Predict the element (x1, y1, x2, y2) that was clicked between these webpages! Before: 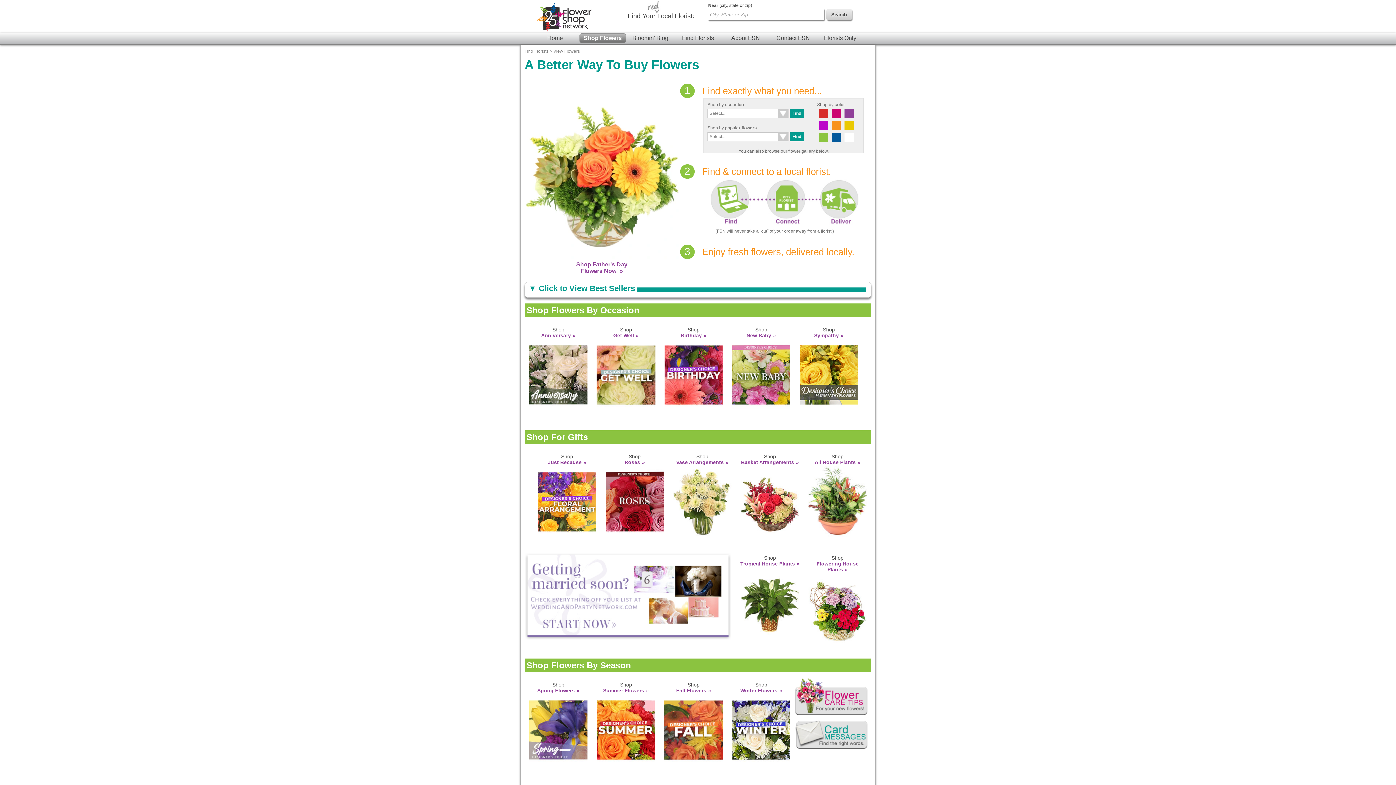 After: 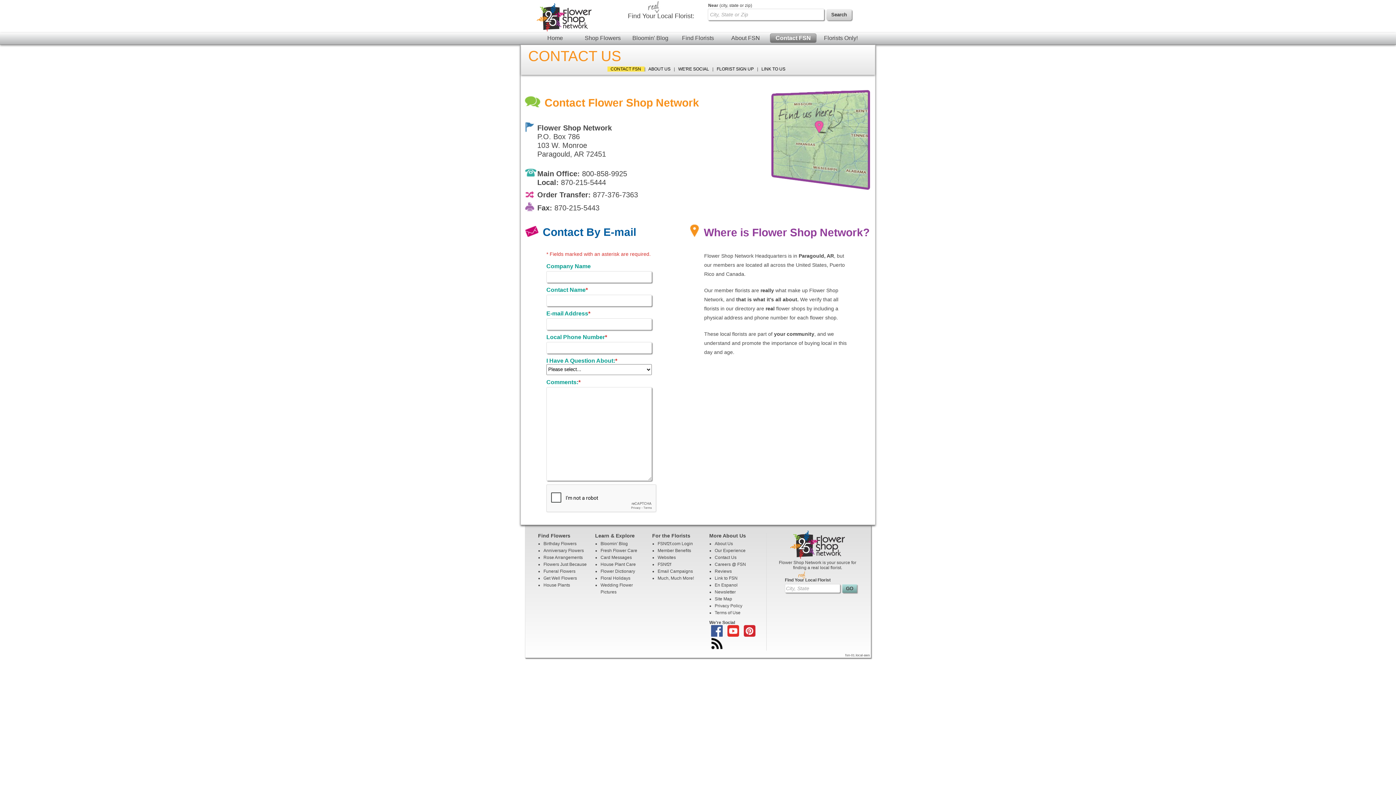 Action: bbox: (770, 33, 816, 42) label: Contact FSN